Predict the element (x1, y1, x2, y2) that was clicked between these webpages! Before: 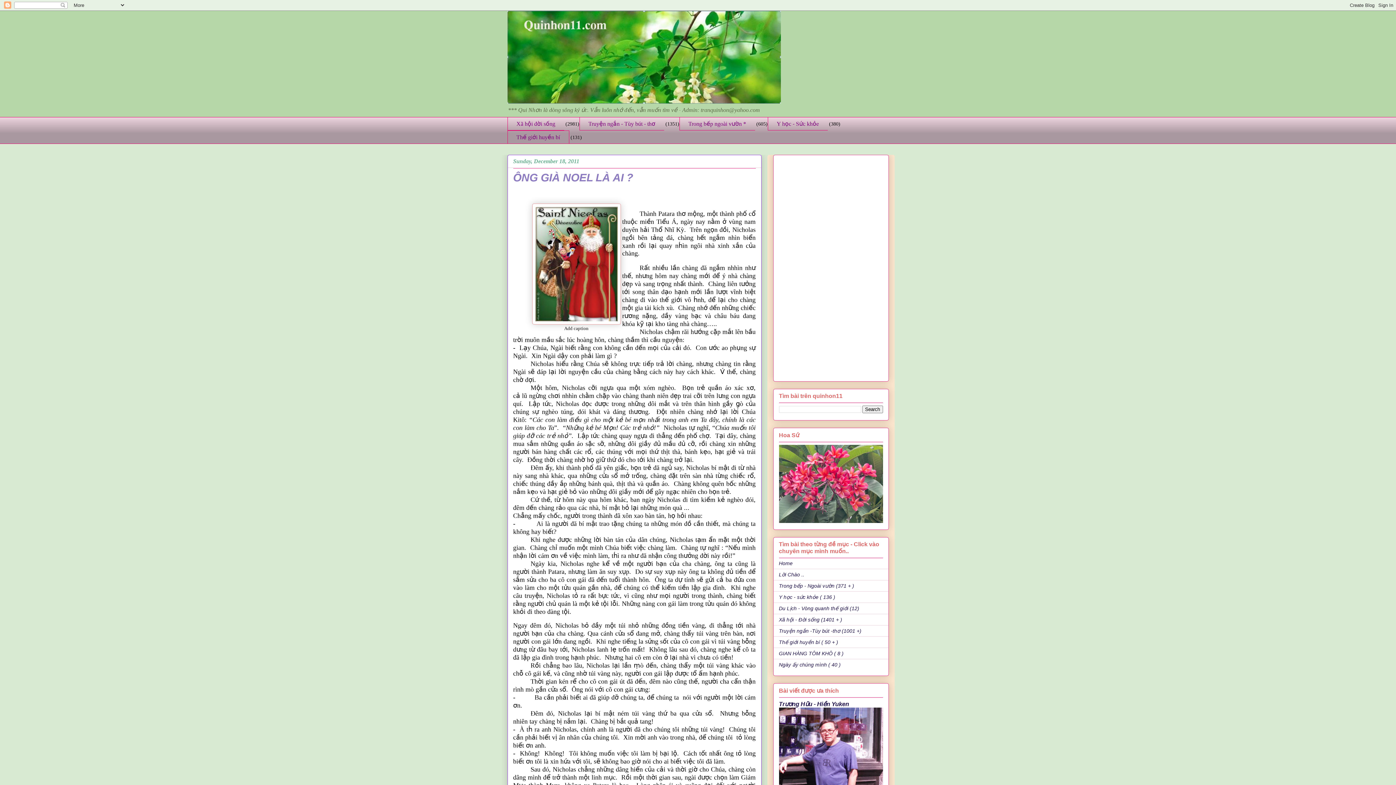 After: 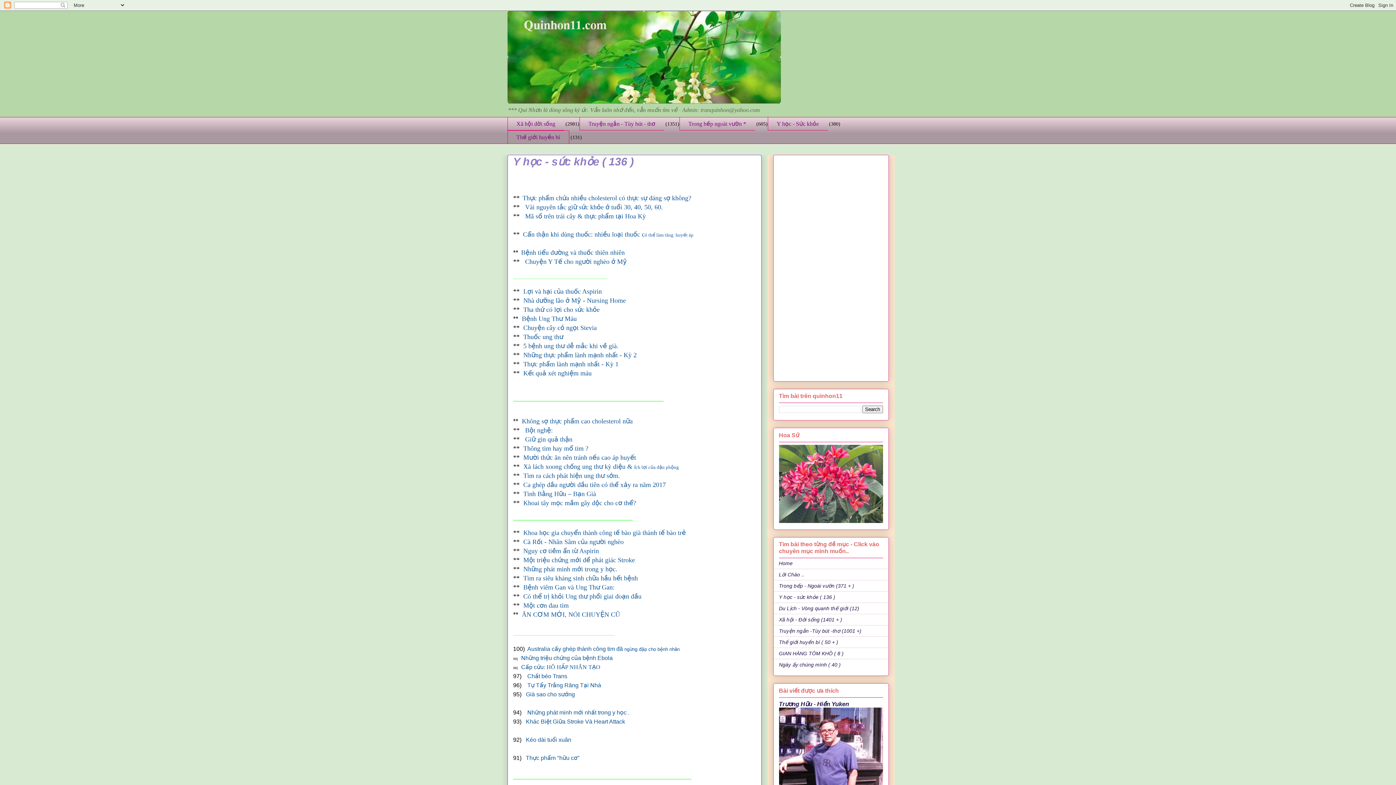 Action: label: Y học - sức khỏe ( 136 ) bbox: (779, 594, 835, 600)